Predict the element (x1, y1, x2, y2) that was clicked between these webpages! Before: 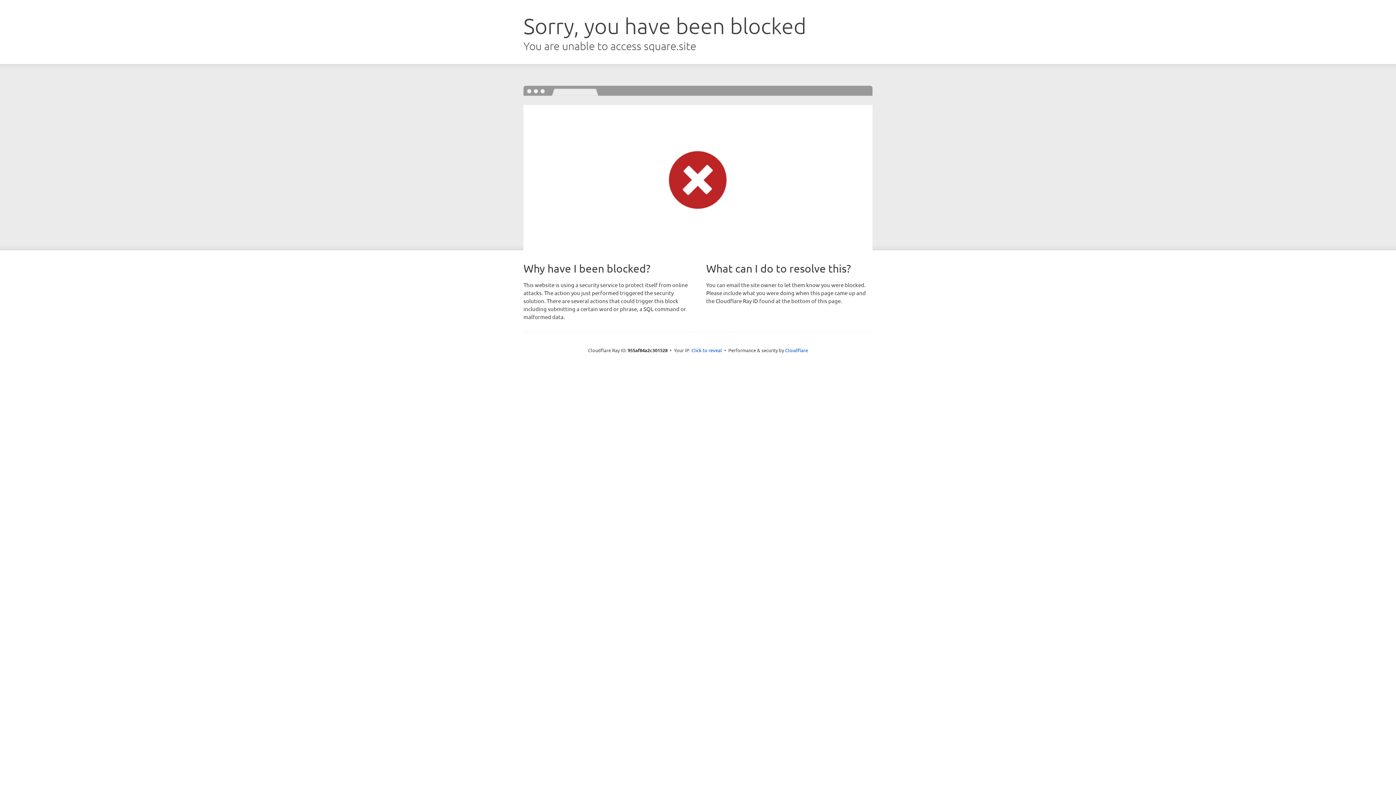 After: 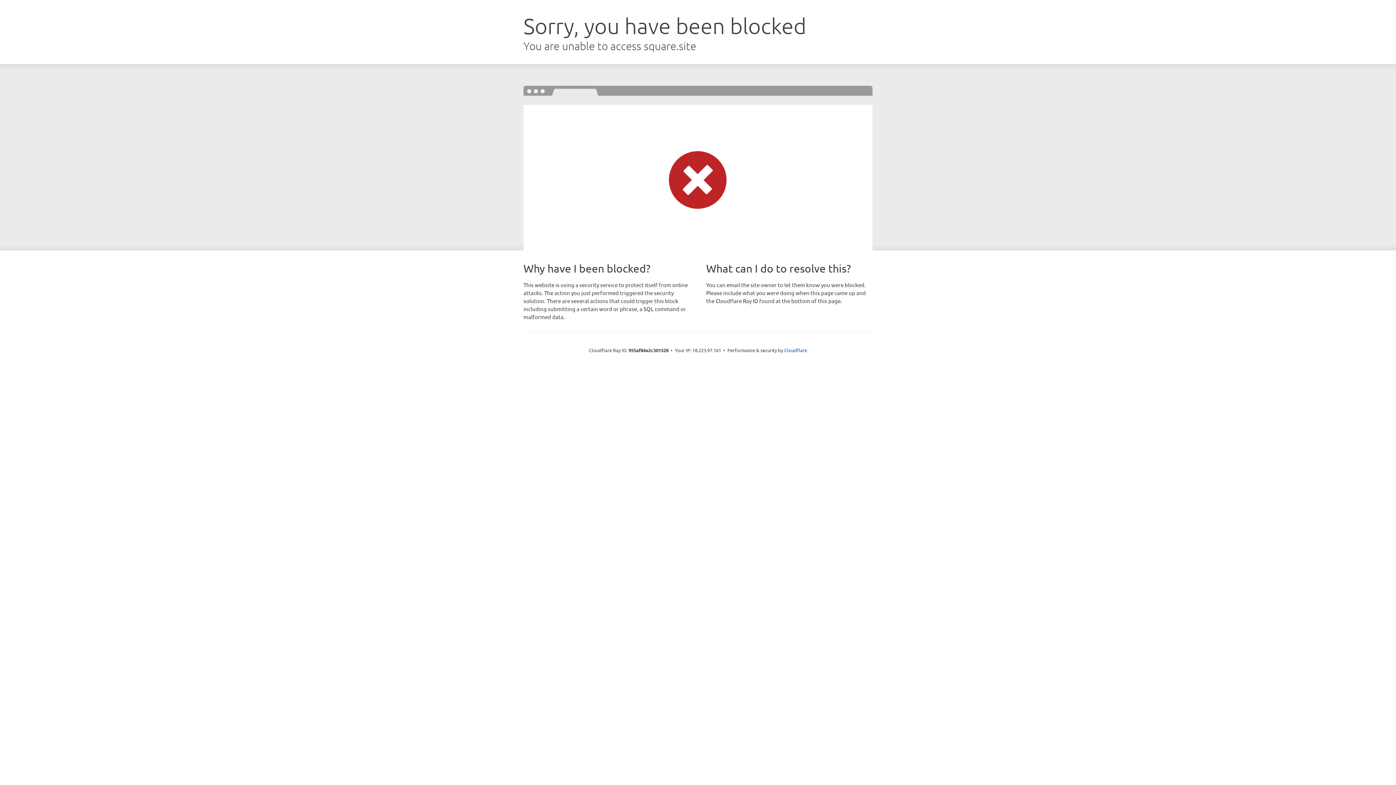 Action: label: Click to reveal bbox: (691, 346, 722, 353)